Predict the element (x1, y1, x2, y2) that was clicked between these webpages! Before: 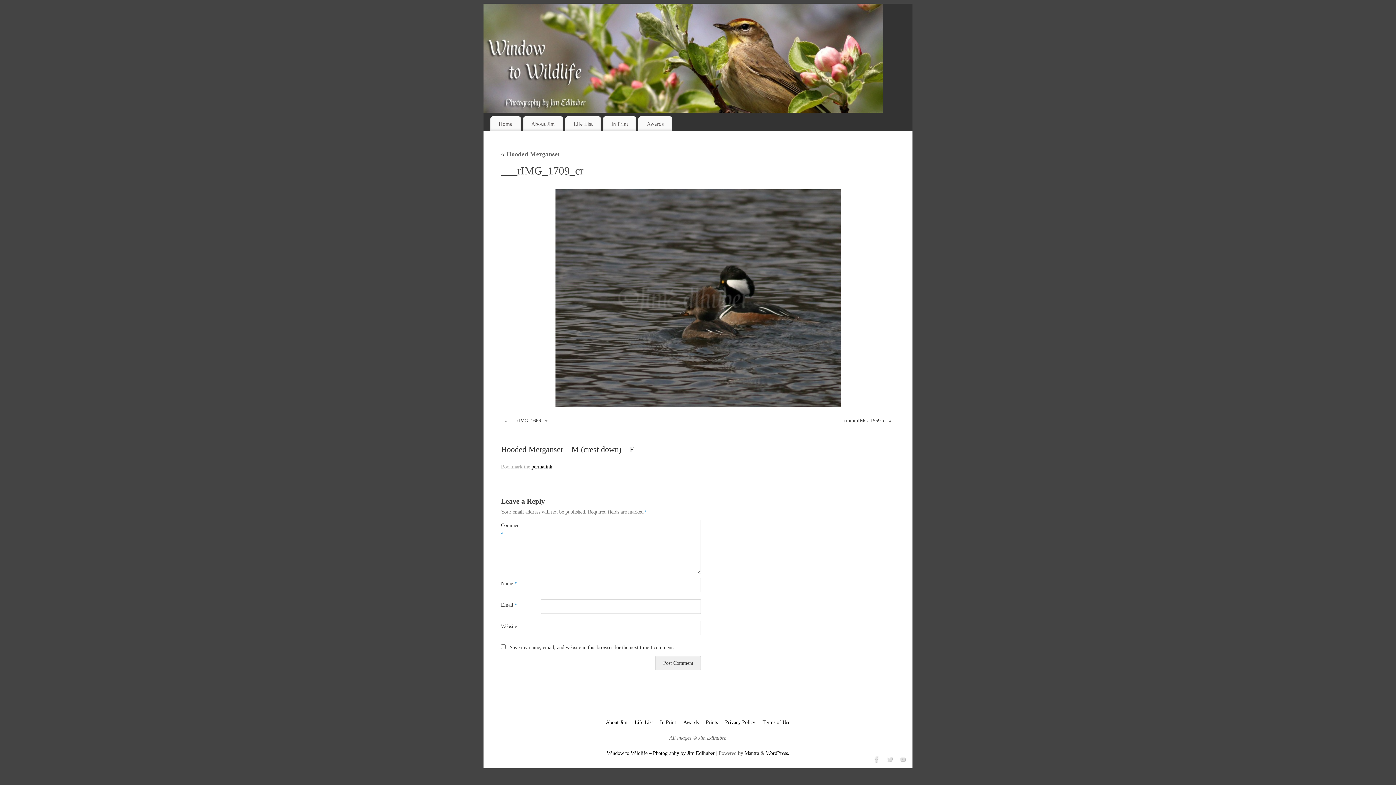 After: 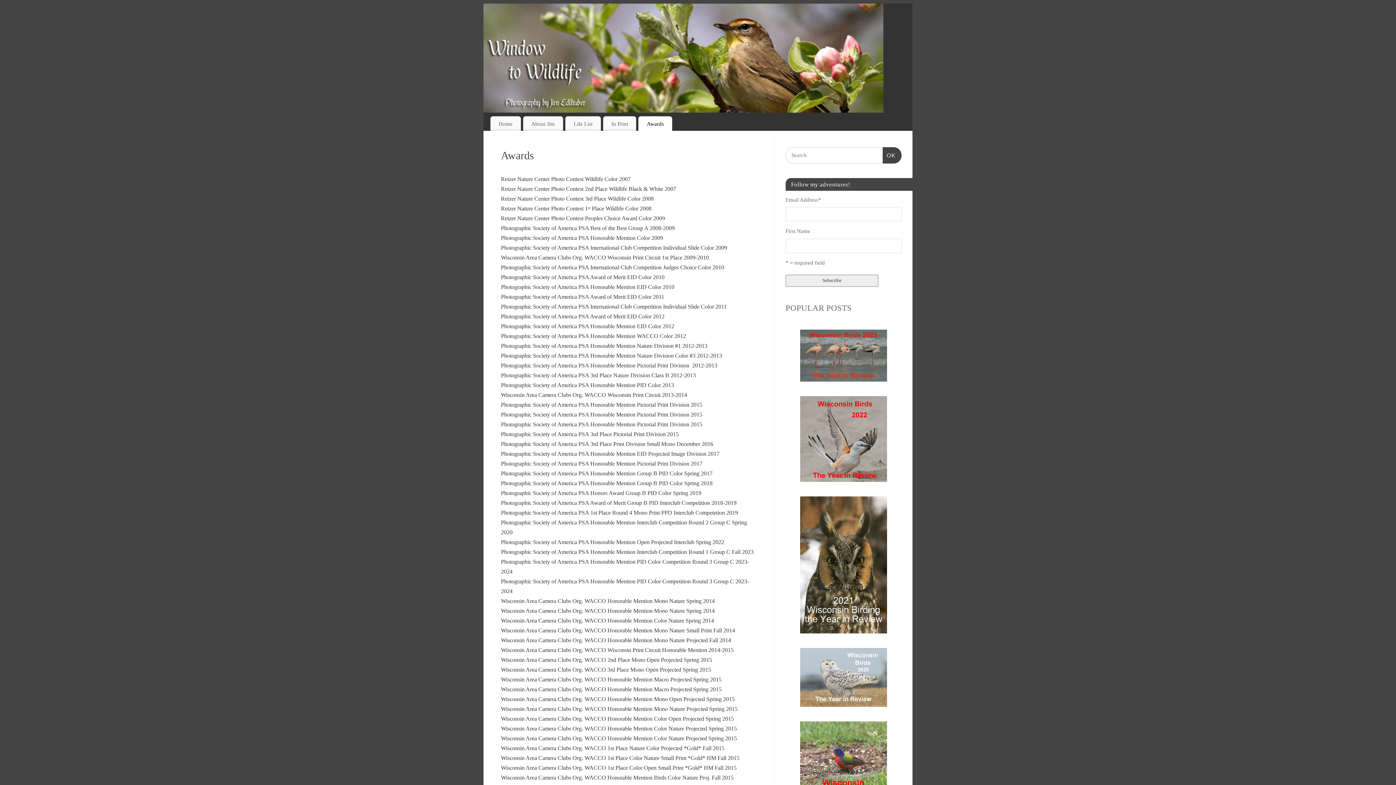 Action: bbox: (638, 116, 672, 130) label: Awards